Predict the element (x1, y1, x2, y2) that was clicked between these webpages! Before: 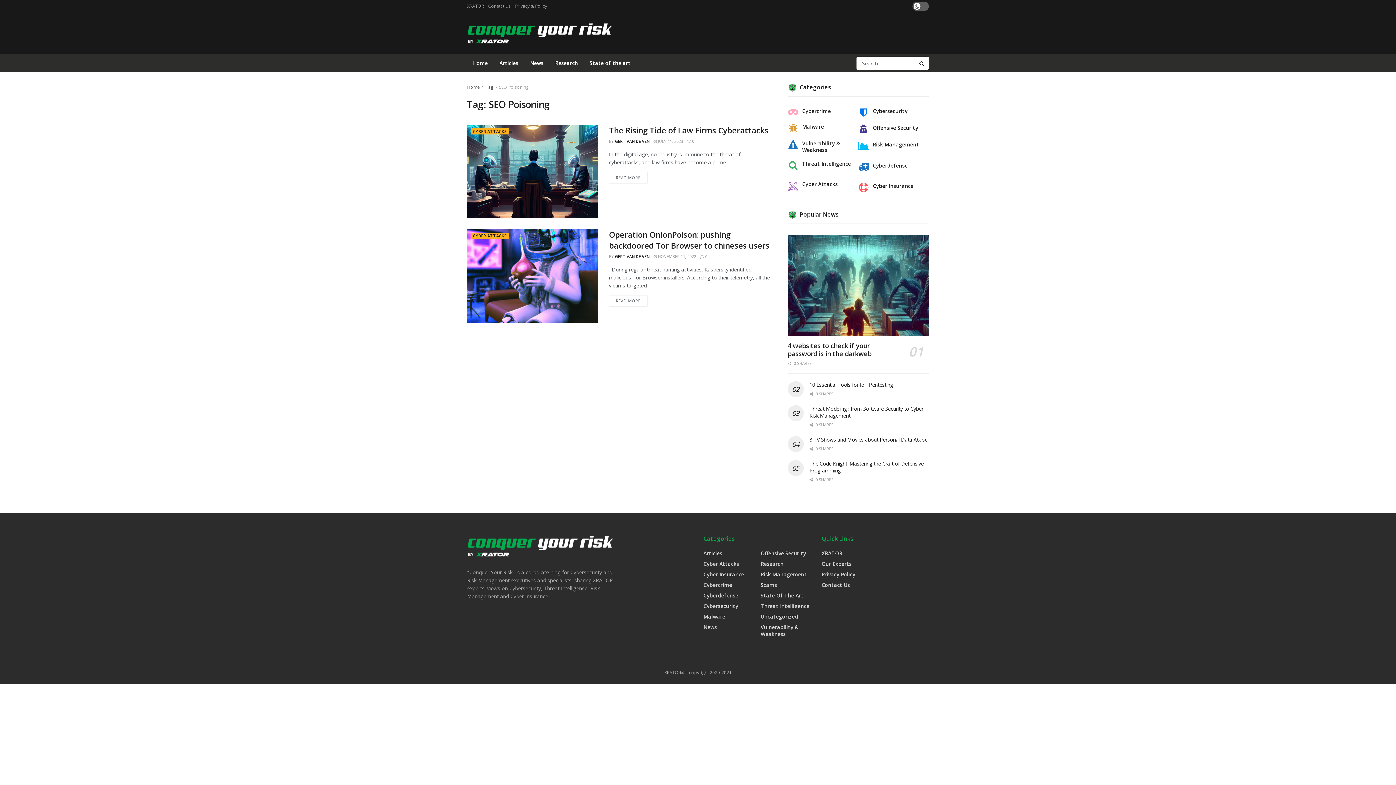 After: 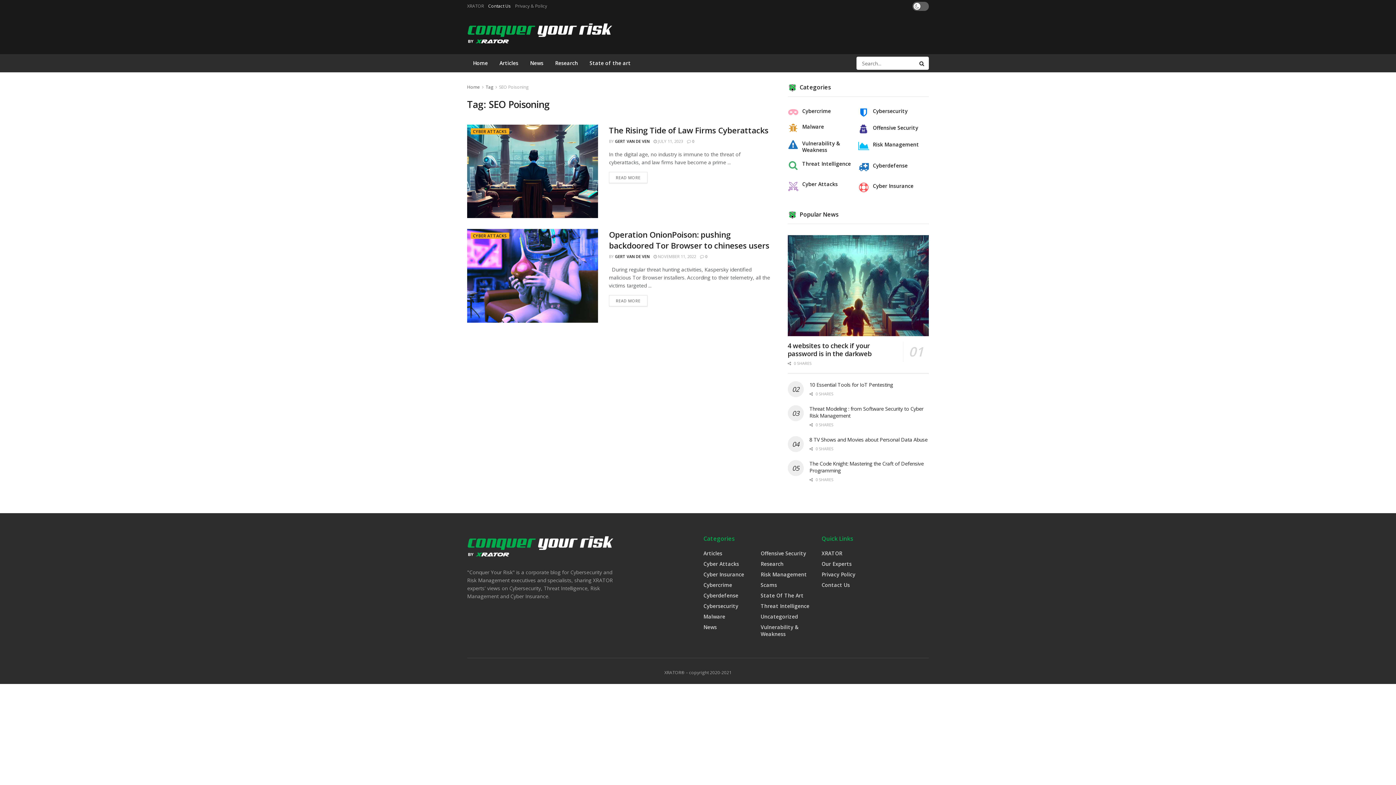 Action: label: Contact Us bbox: (488, 0, 510, 12)